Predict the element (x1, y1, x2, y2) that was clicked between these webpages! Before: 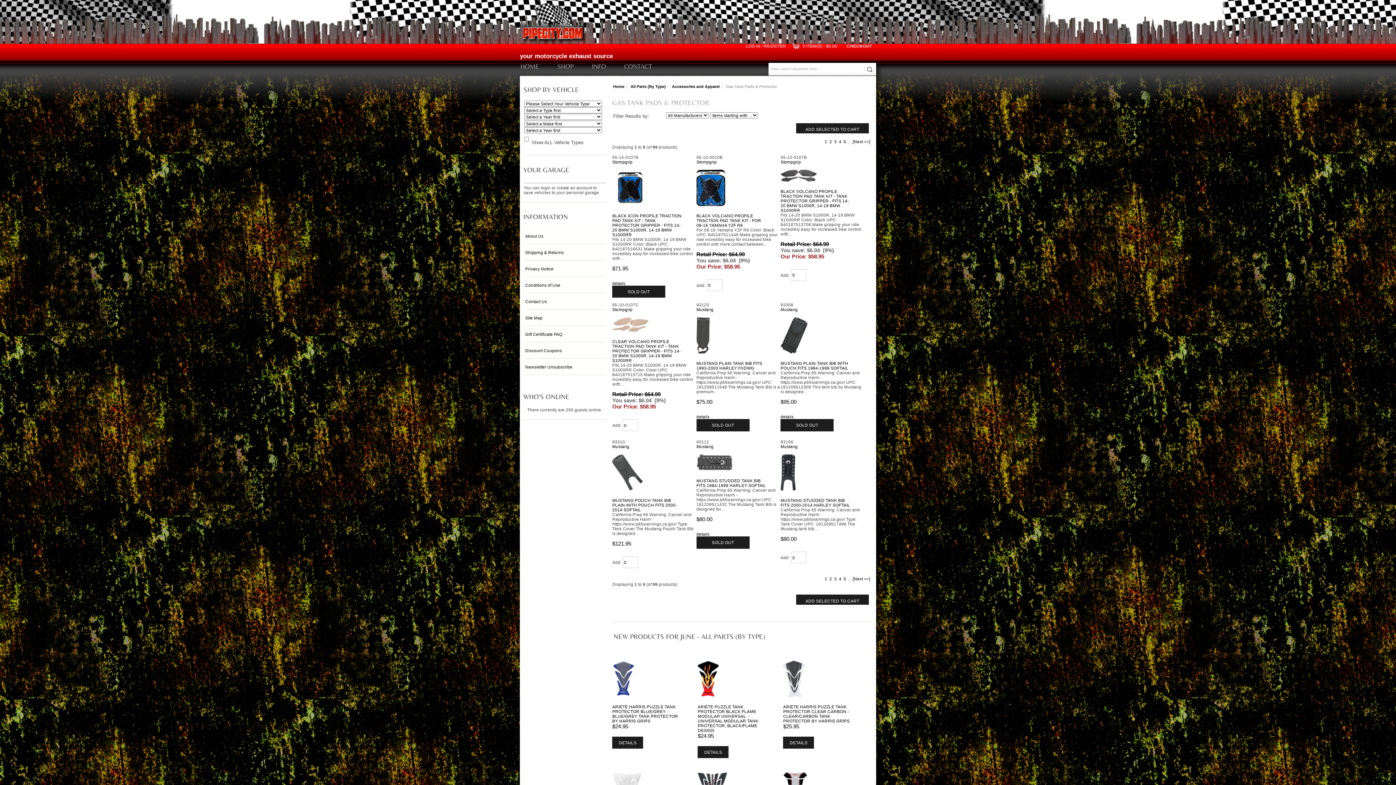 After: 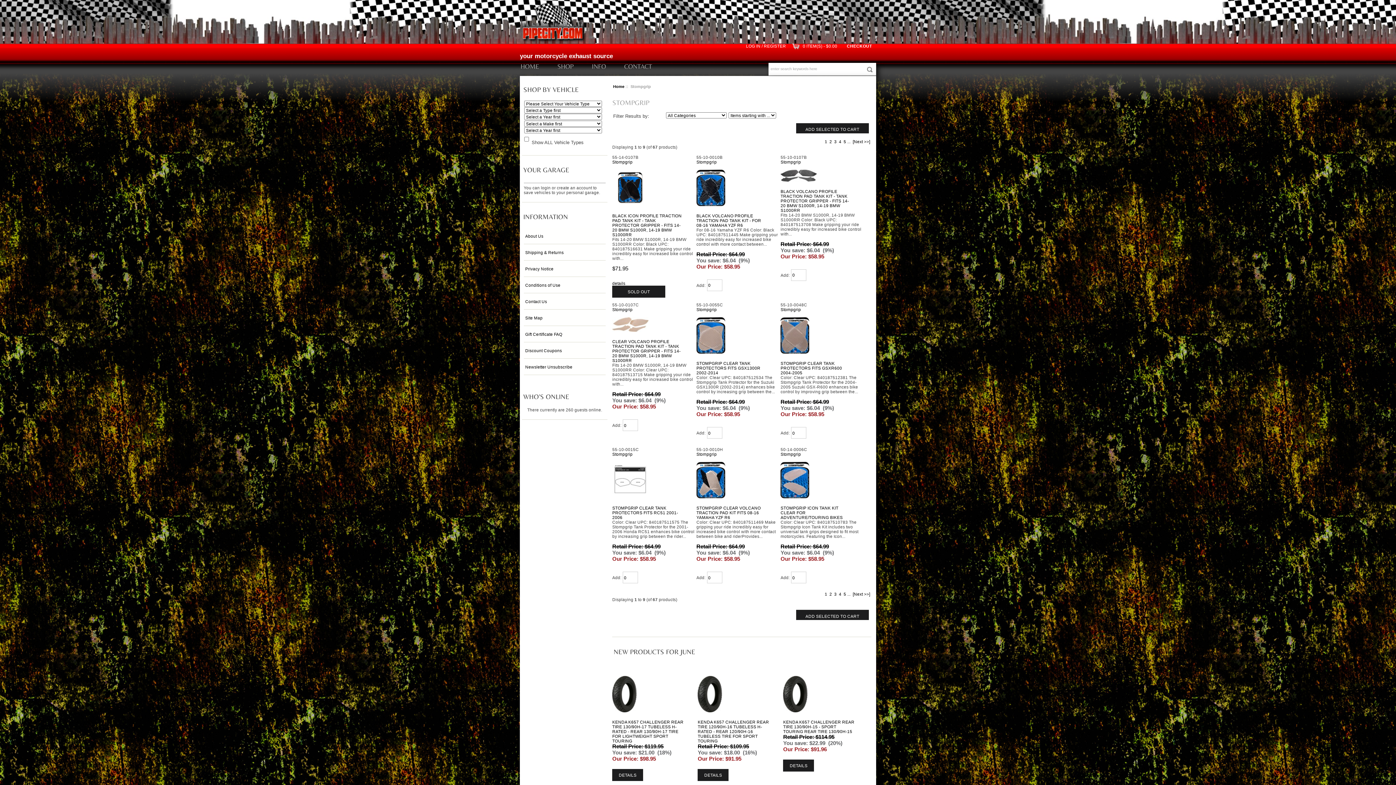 Action: bbox: (696, 159, 717, 164) label: Stompgrip